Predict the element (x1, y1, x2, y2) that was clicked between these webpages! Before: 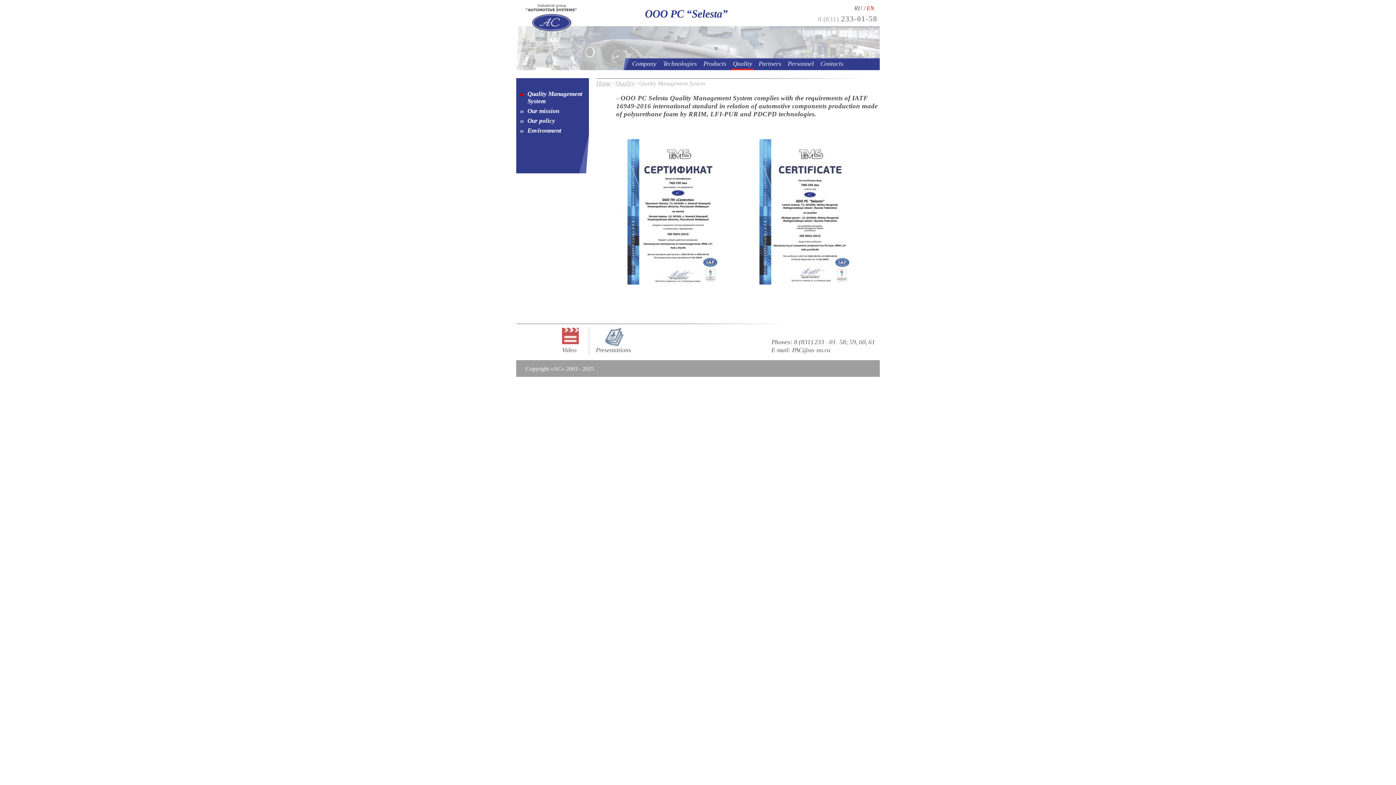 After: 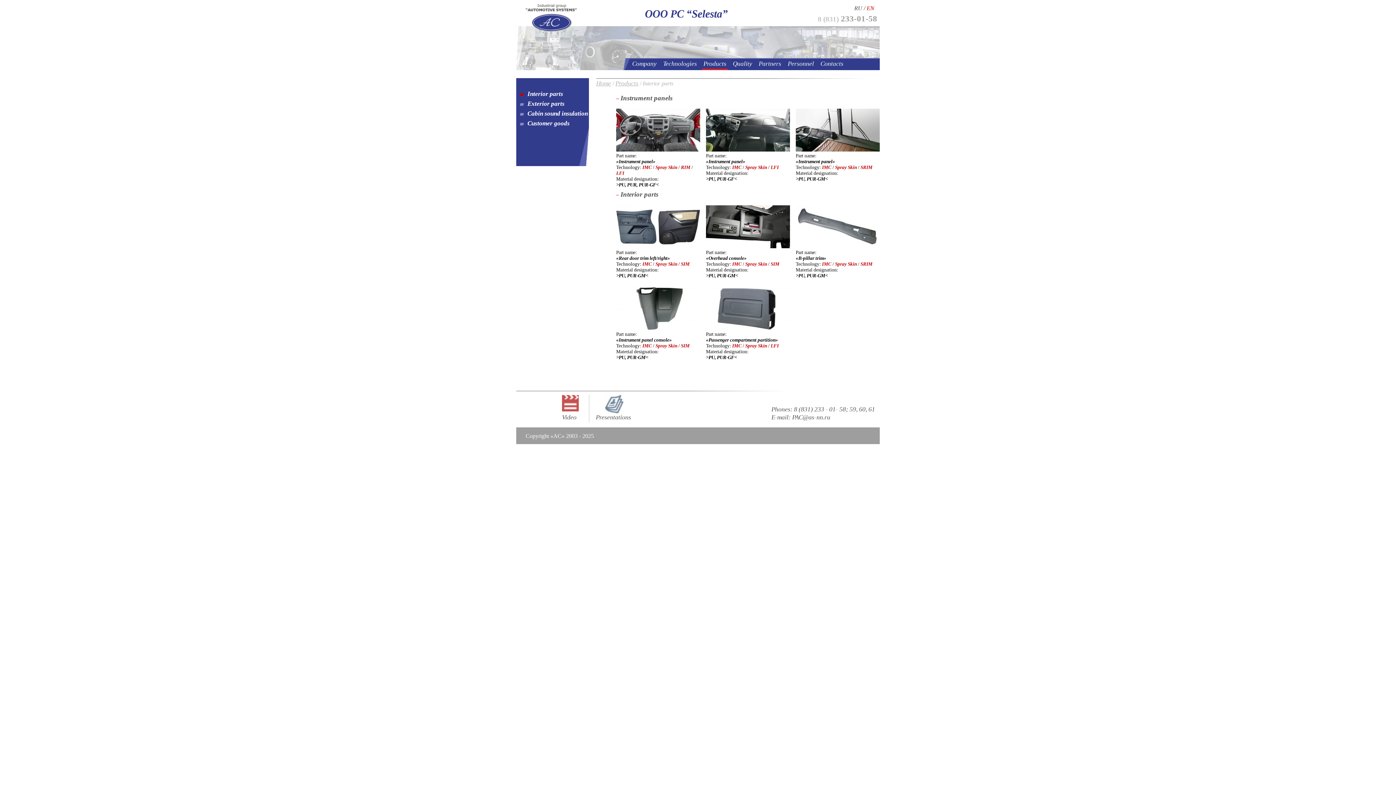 Action: bbox: (703, 60, 726, 67) label: Products